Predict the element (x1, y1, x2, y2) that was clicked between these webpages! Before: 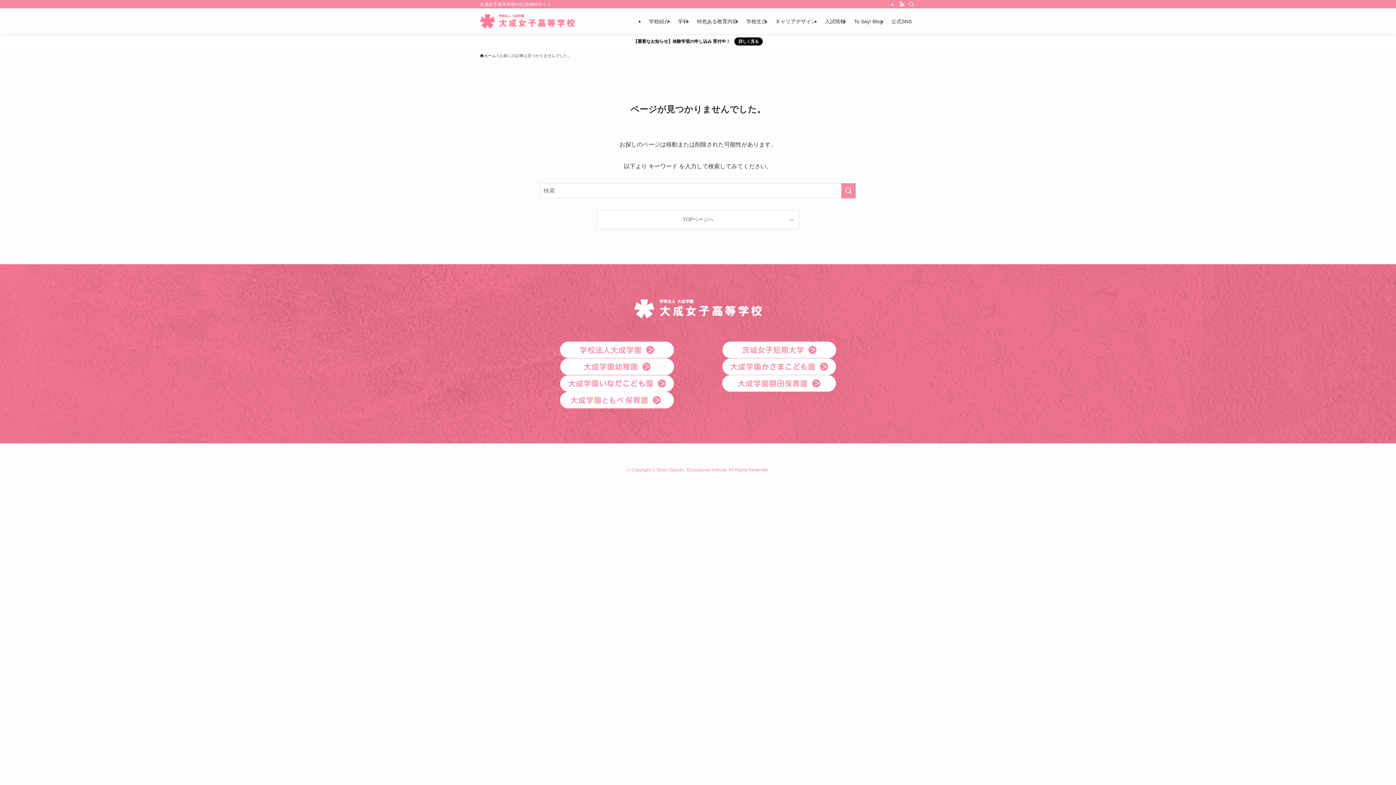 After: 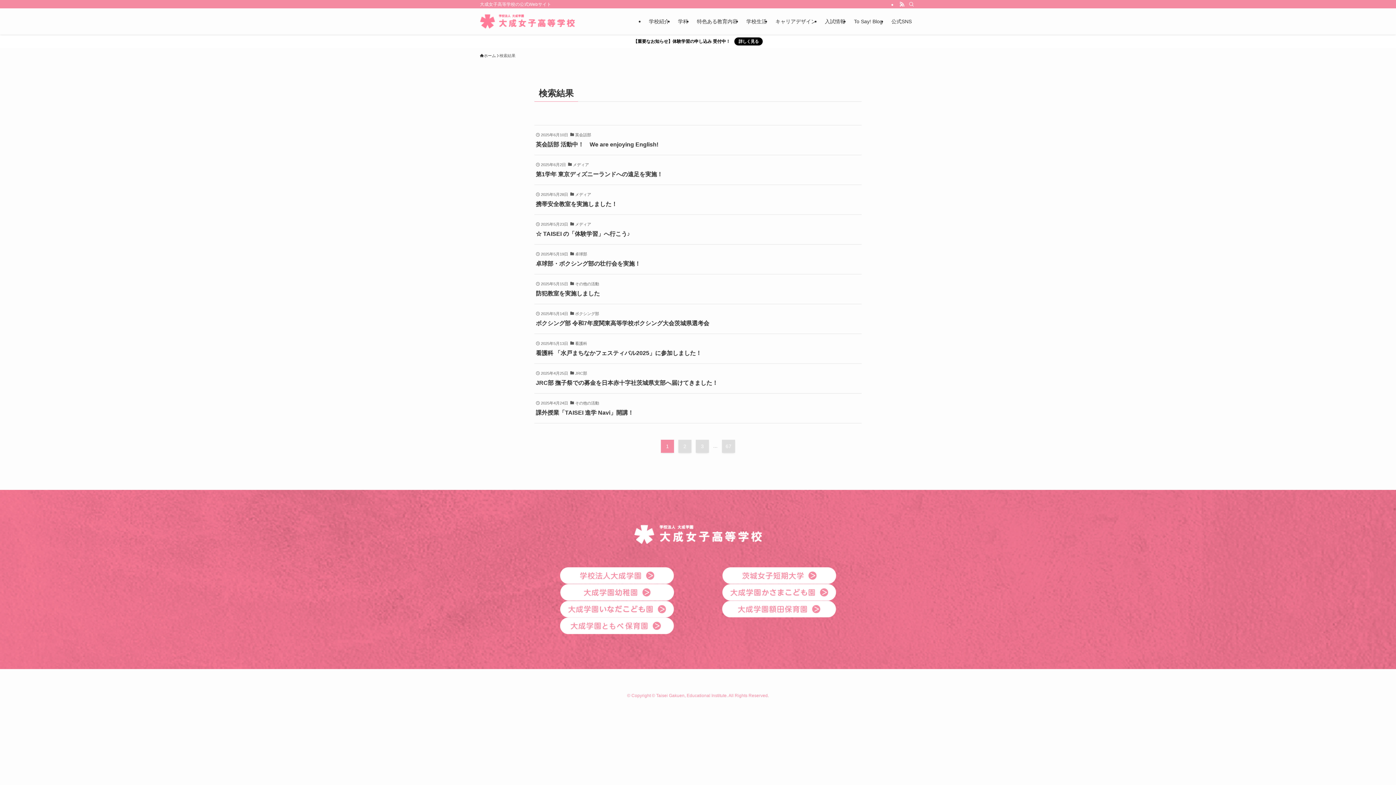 Action: label: 検索を実行する bbox: (841, 183, 856, 198)